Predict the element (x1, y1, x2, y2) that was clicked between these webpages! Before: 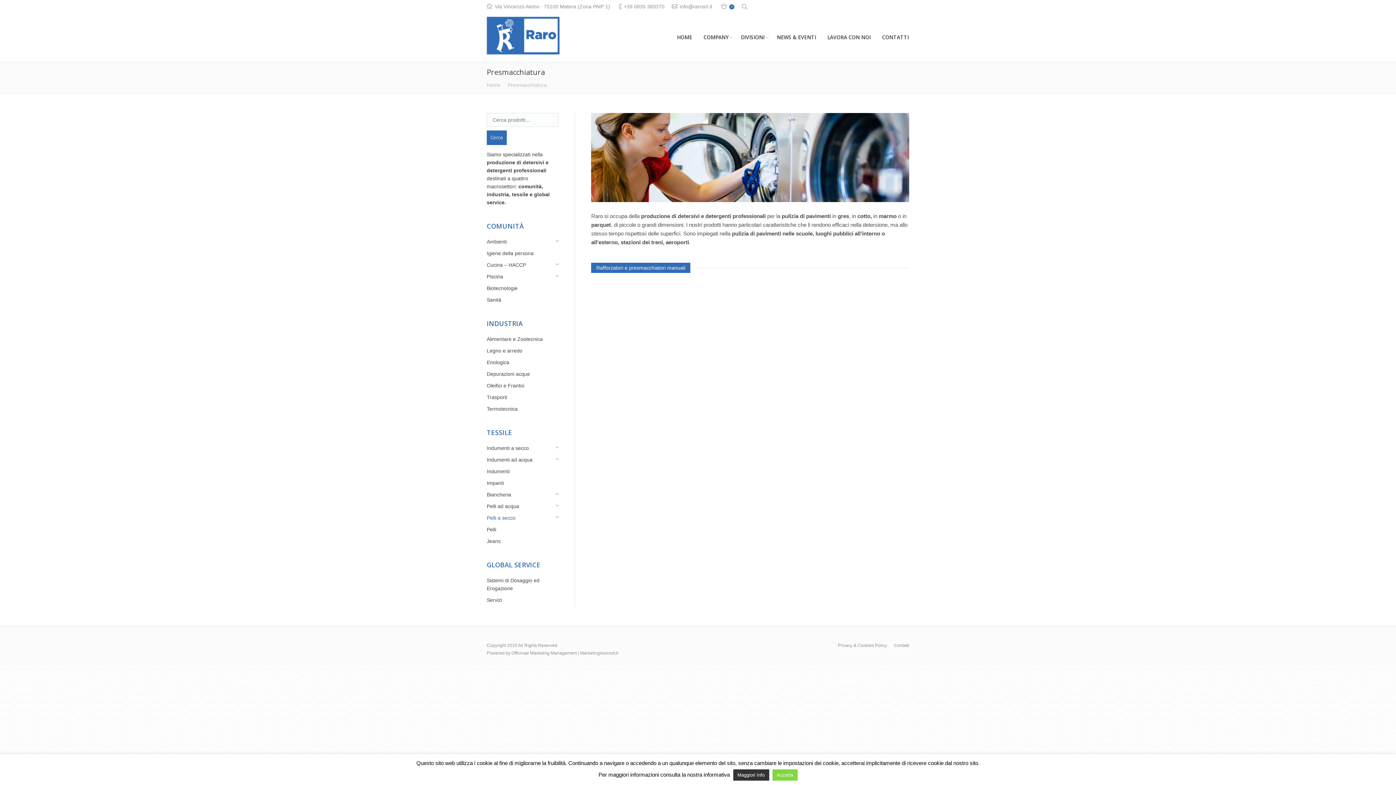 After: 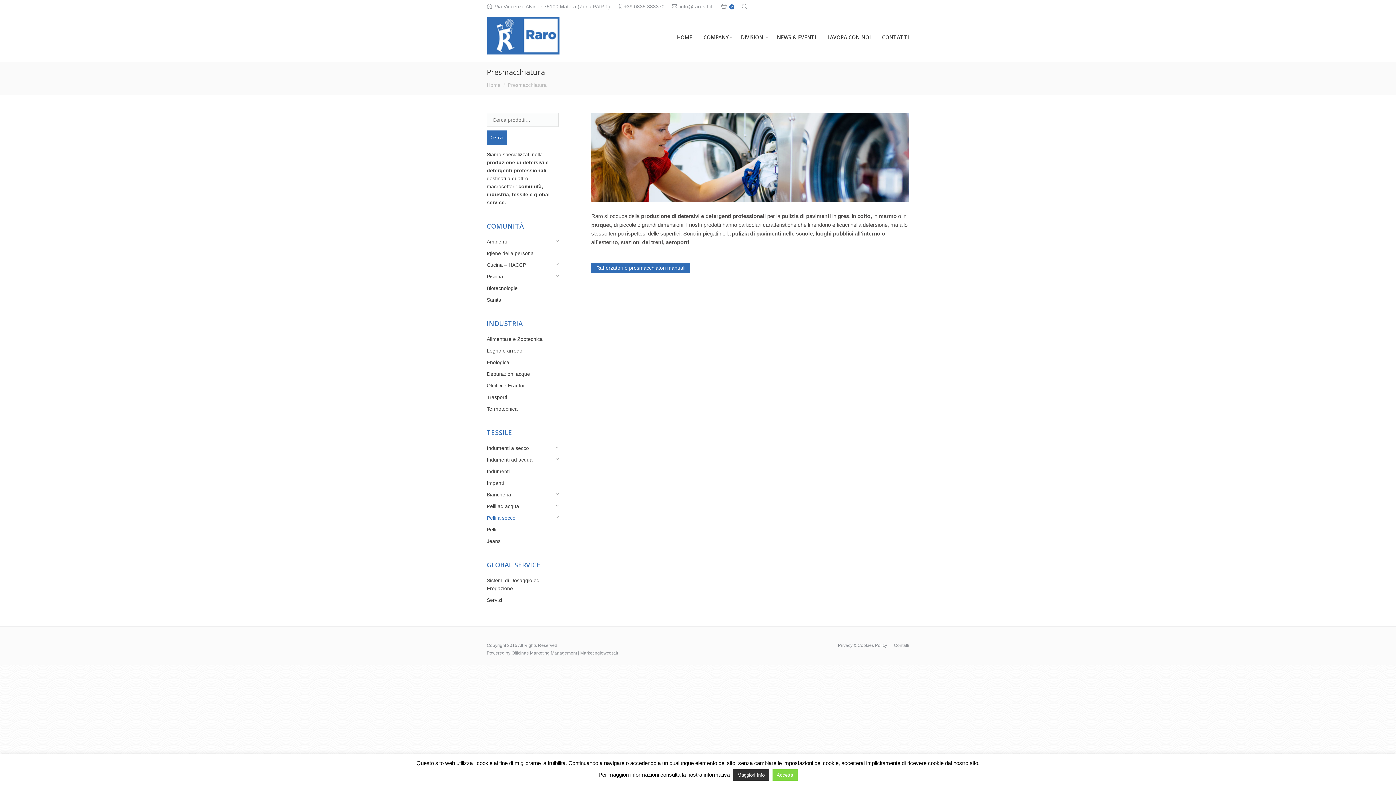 Action: bbox: (486, 130, 506, 145) label: Cerca